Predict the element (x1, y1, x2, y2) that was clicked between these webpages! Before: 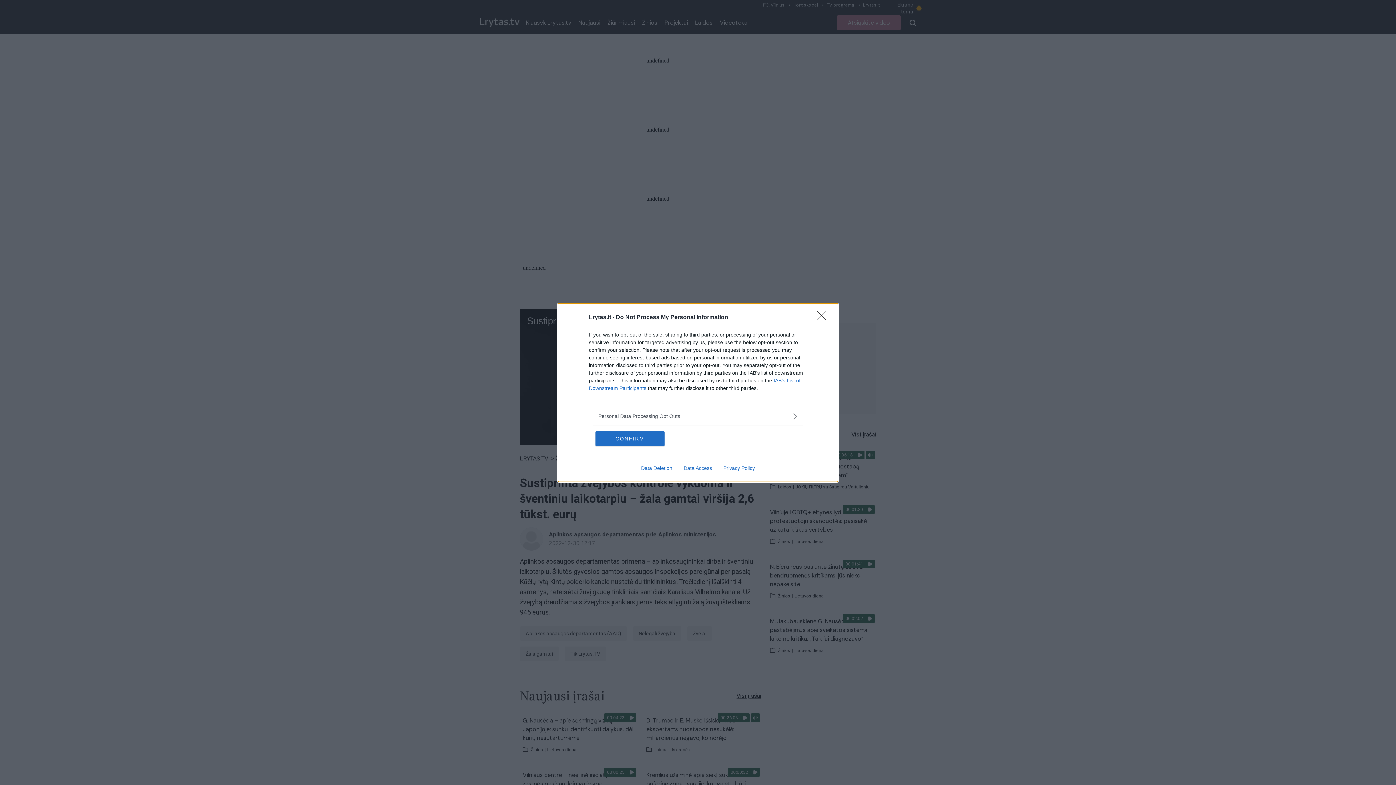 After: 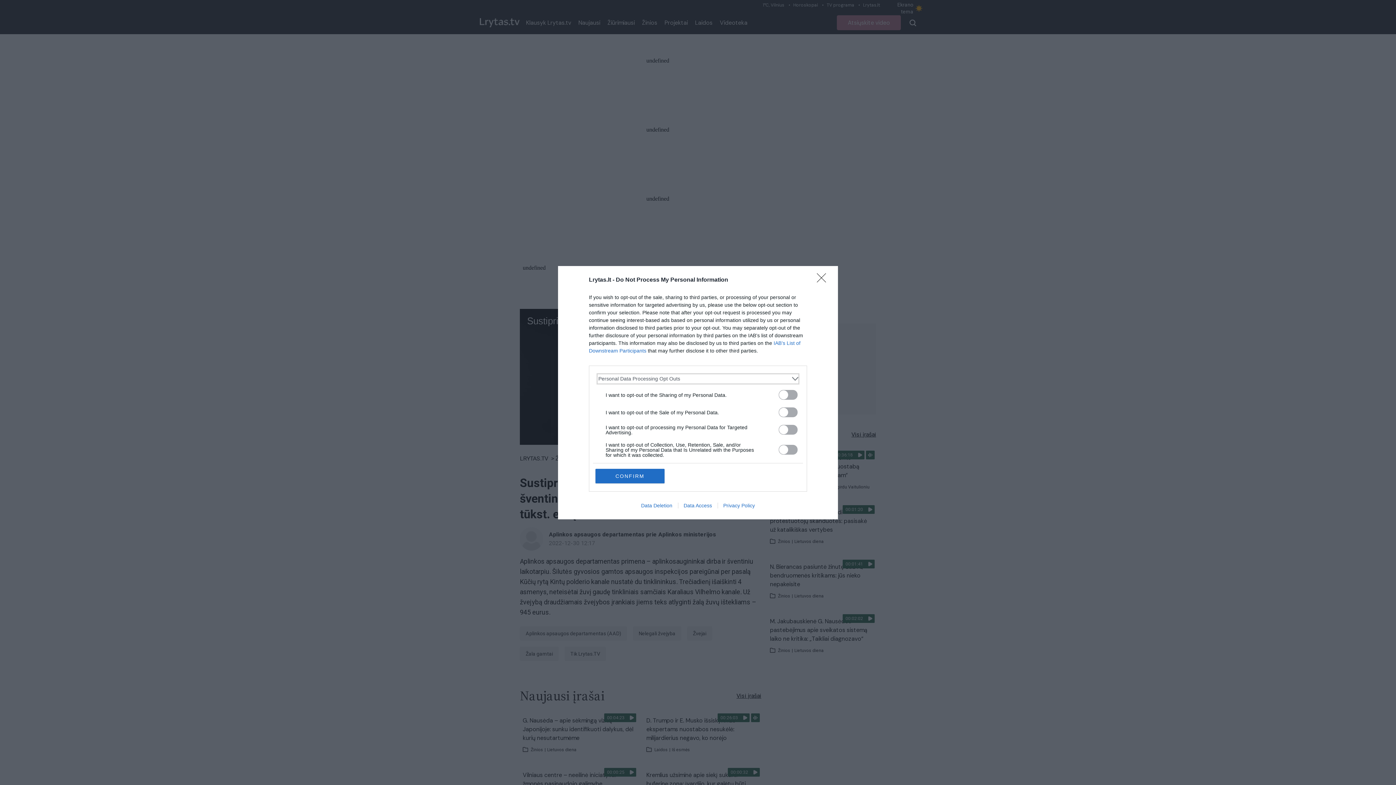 Action: bbox: (598, 412, 797, 420) label: Opt-Outs